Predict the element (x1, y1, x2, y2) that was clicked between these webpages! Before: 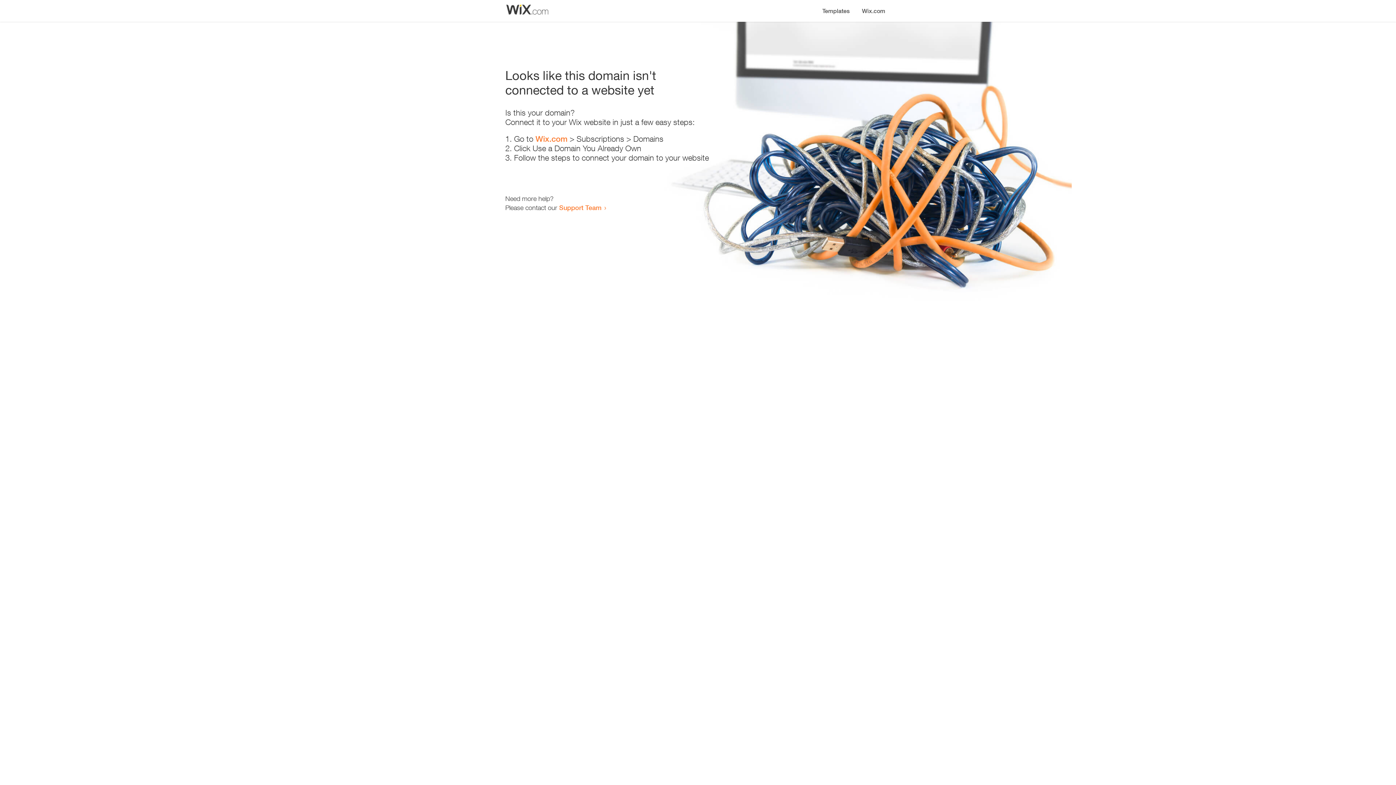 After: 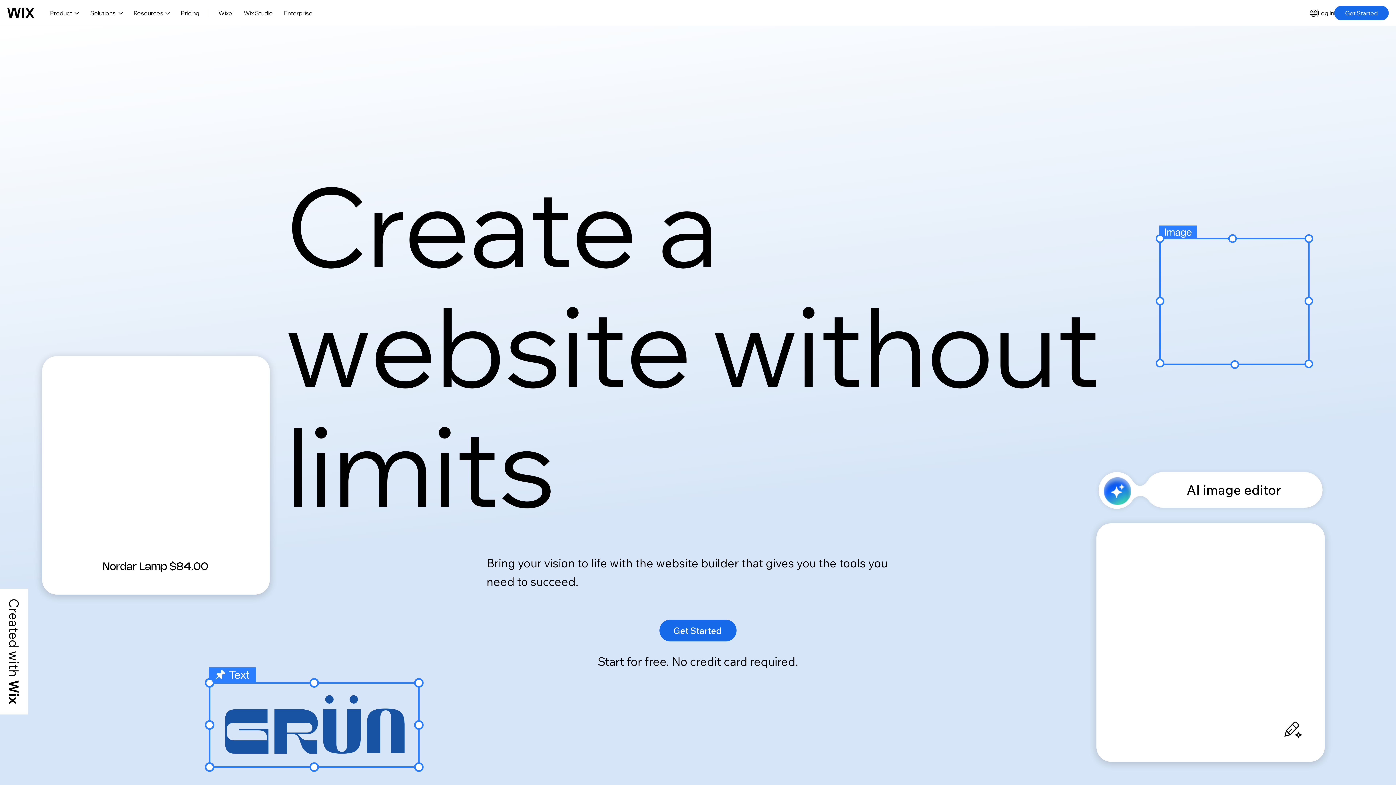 Action: bbox: (535, 134, 567, 143) label: Wix.com